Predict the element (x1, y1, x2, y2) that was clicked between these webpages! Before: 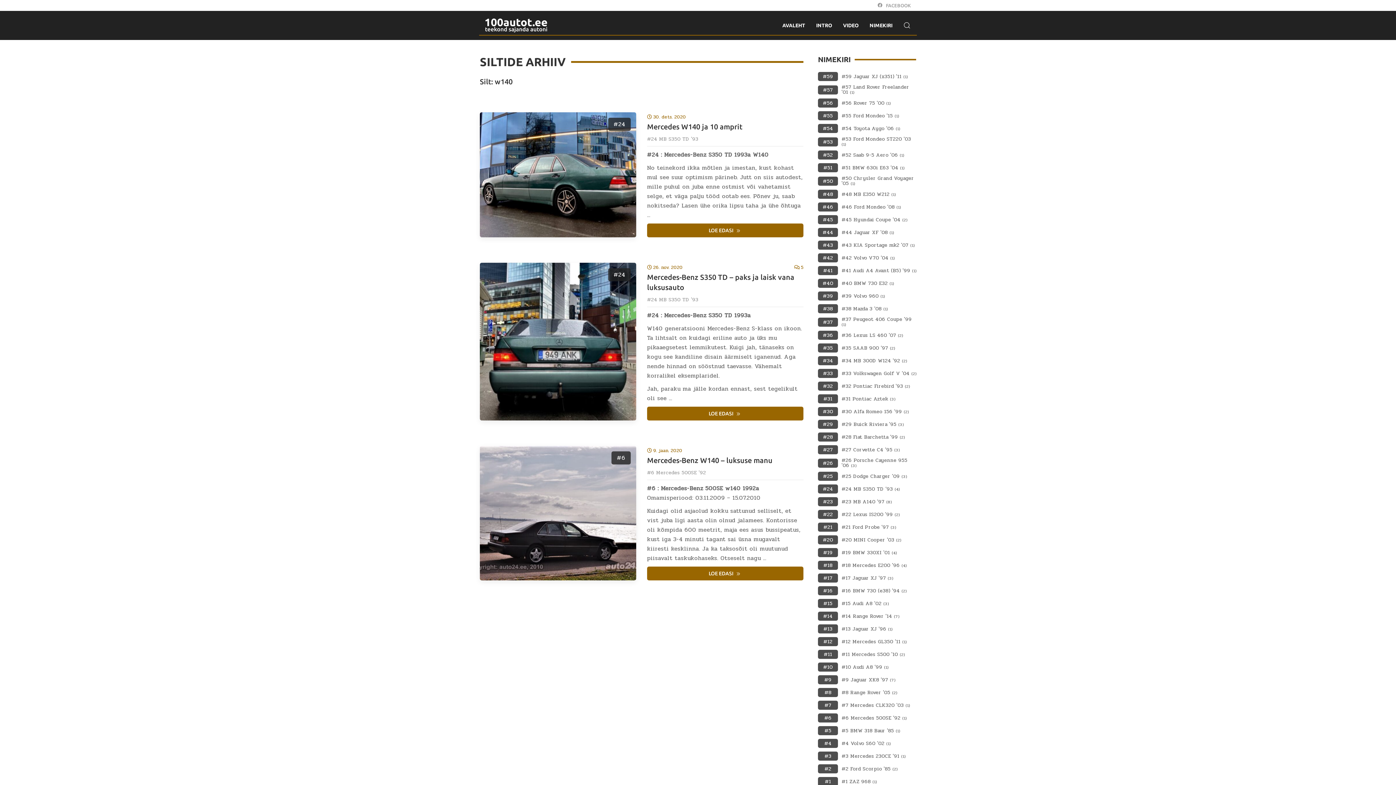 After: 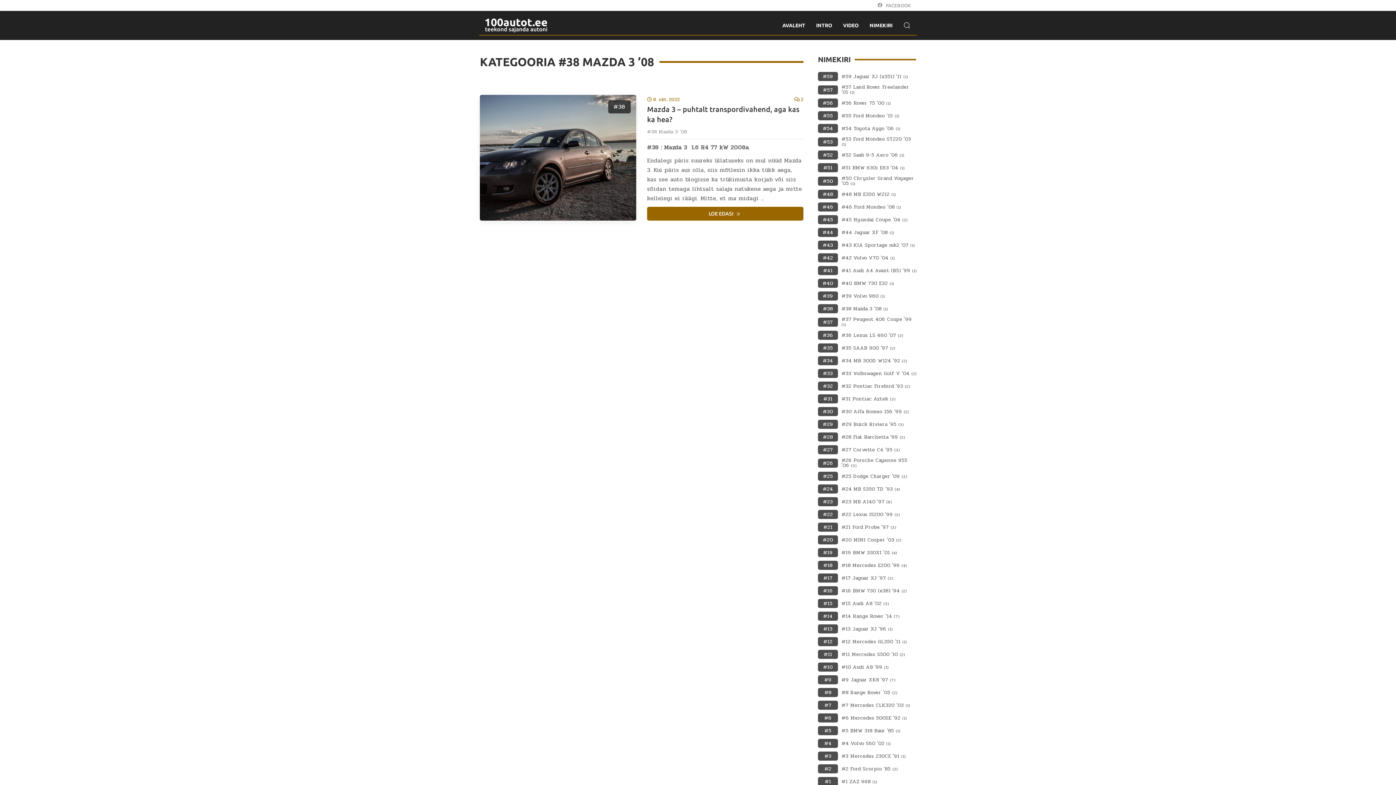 Action: label: #38 bbox: (818, 304, 838, 313)